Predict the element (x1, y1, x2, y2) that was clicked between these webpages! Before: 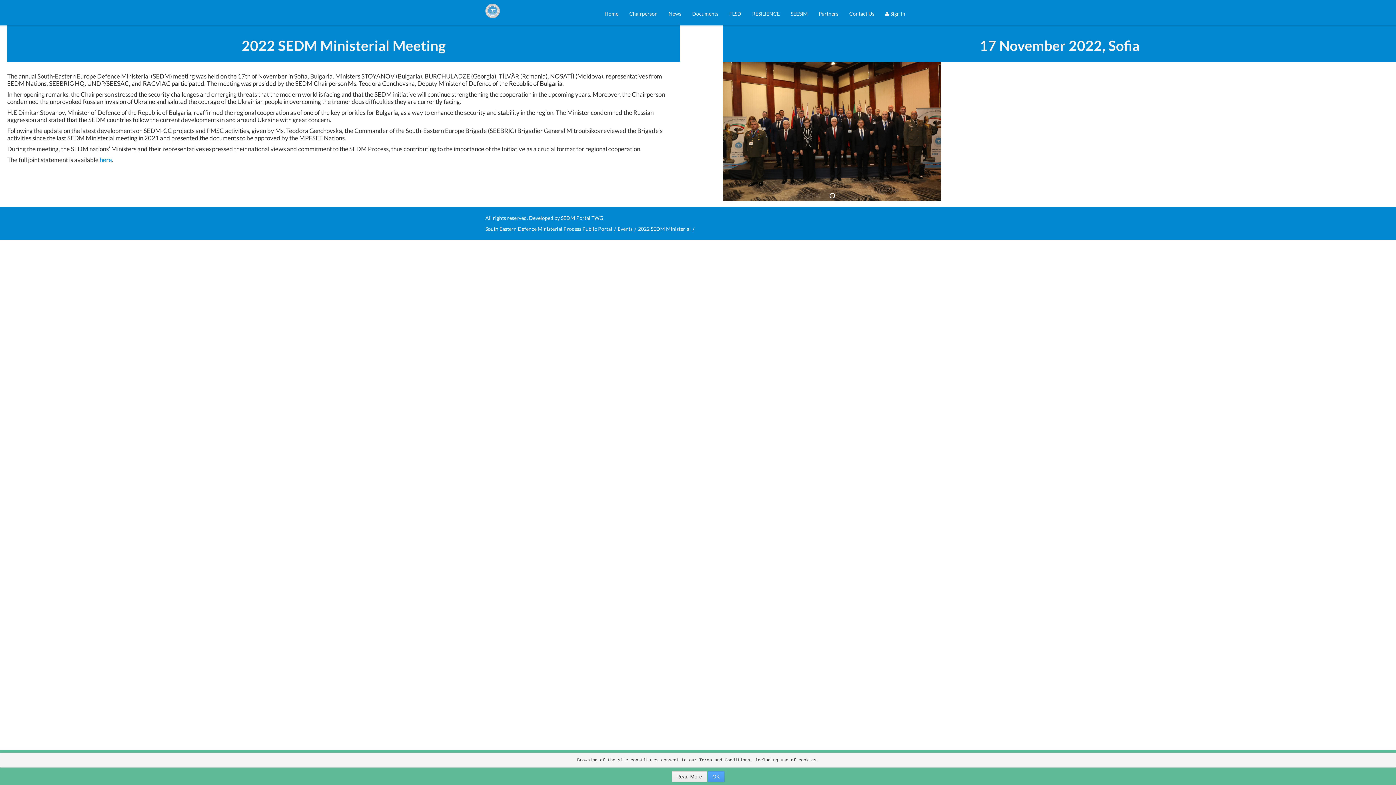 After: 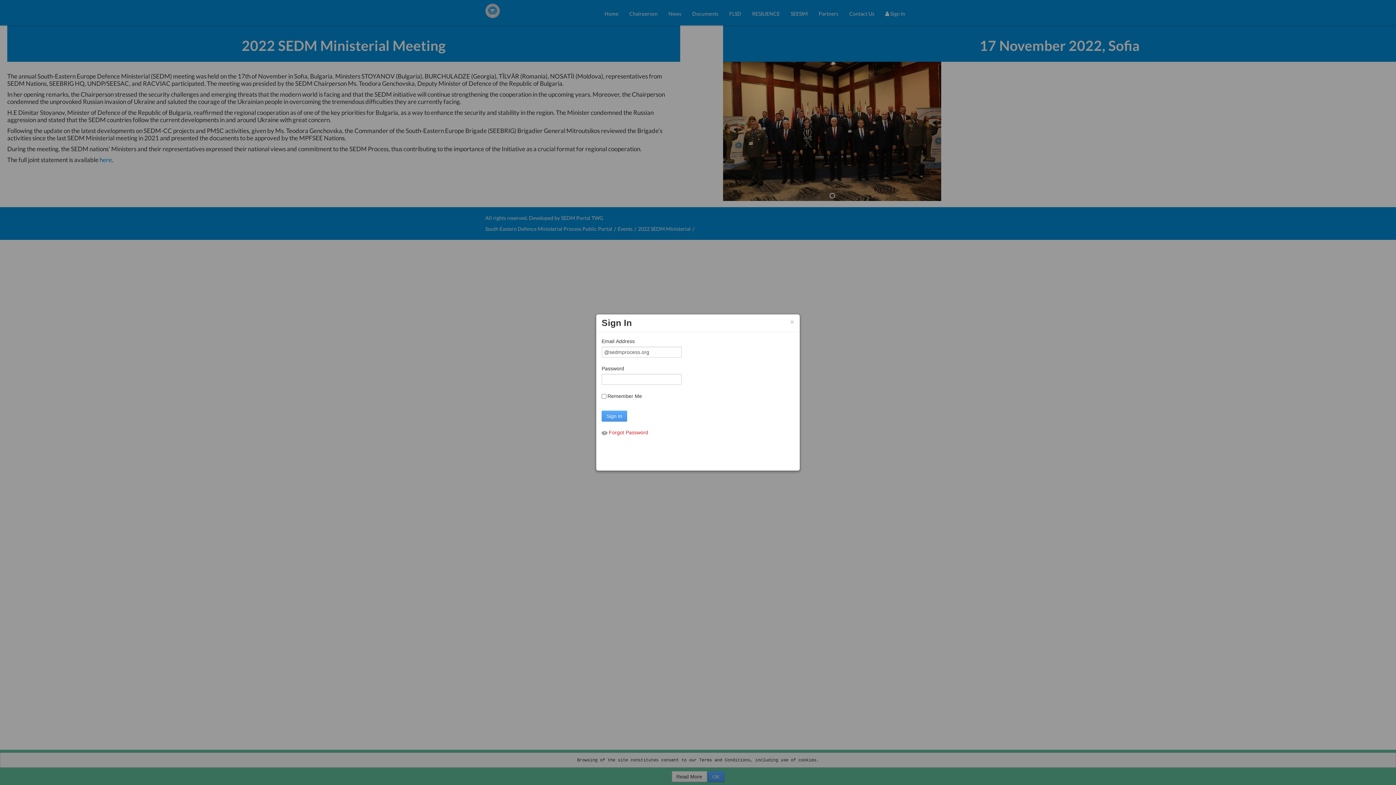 Action: label:  Sign In bbox: (880, 3, 910, 23)